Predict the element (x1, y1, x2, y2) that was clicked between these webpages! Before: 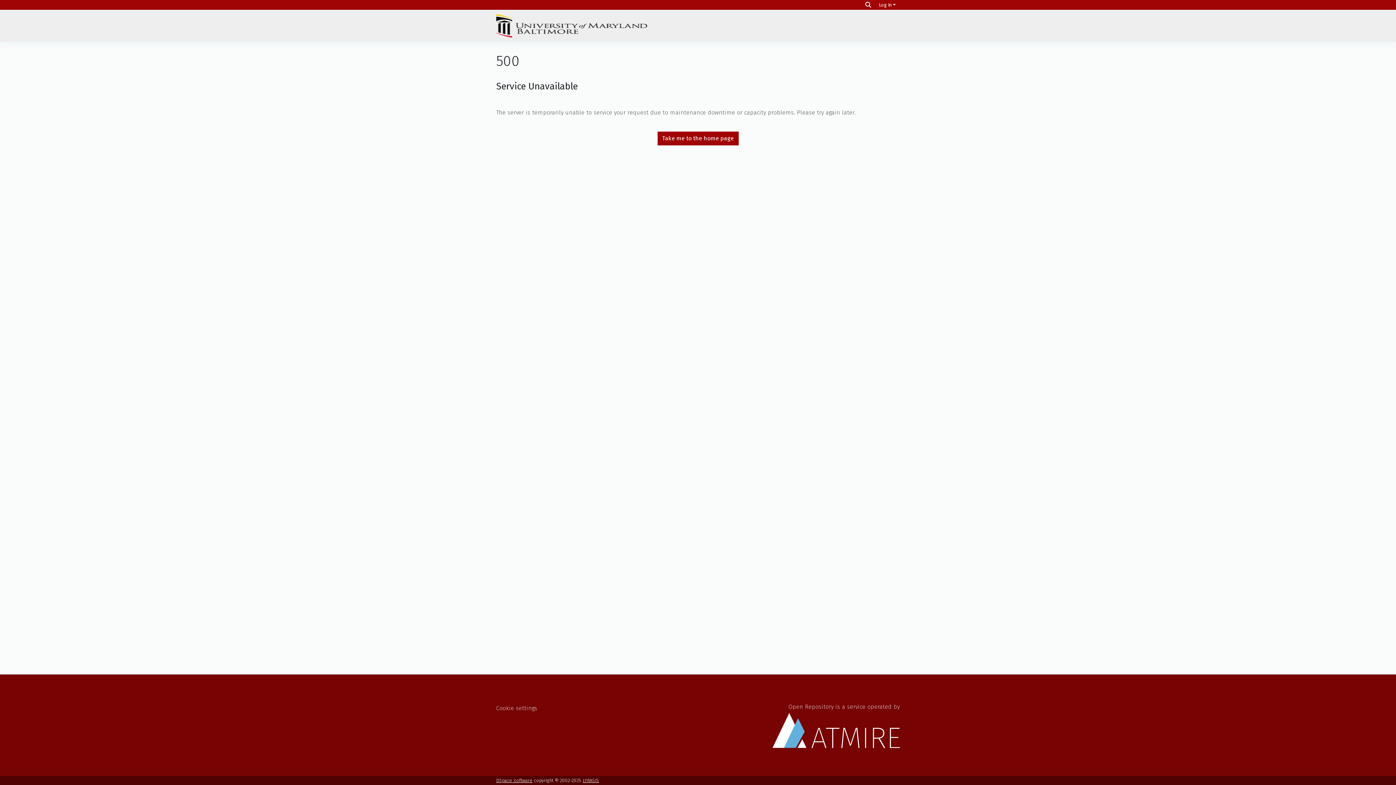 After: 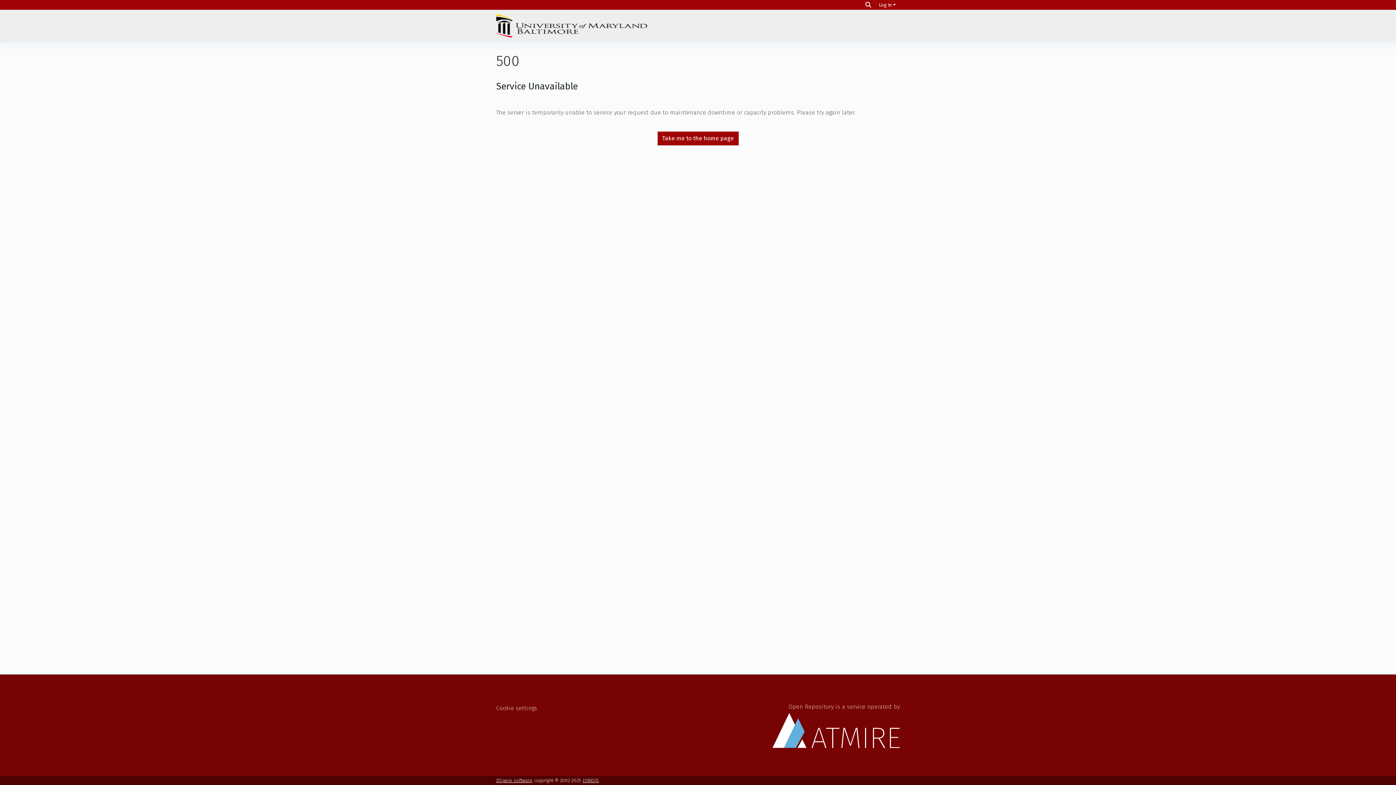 Action: bbox: (657, 131, 738, 145) label: Take me to the home page